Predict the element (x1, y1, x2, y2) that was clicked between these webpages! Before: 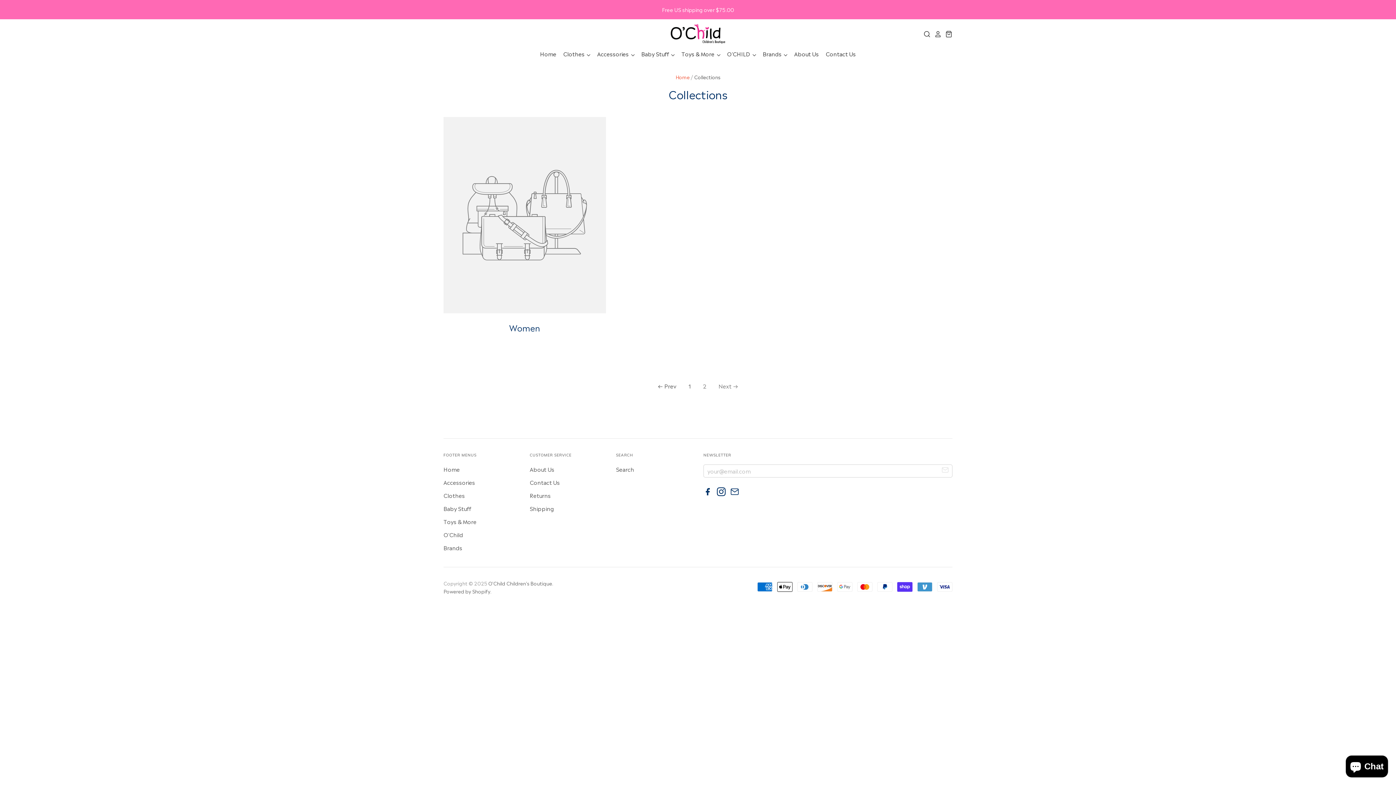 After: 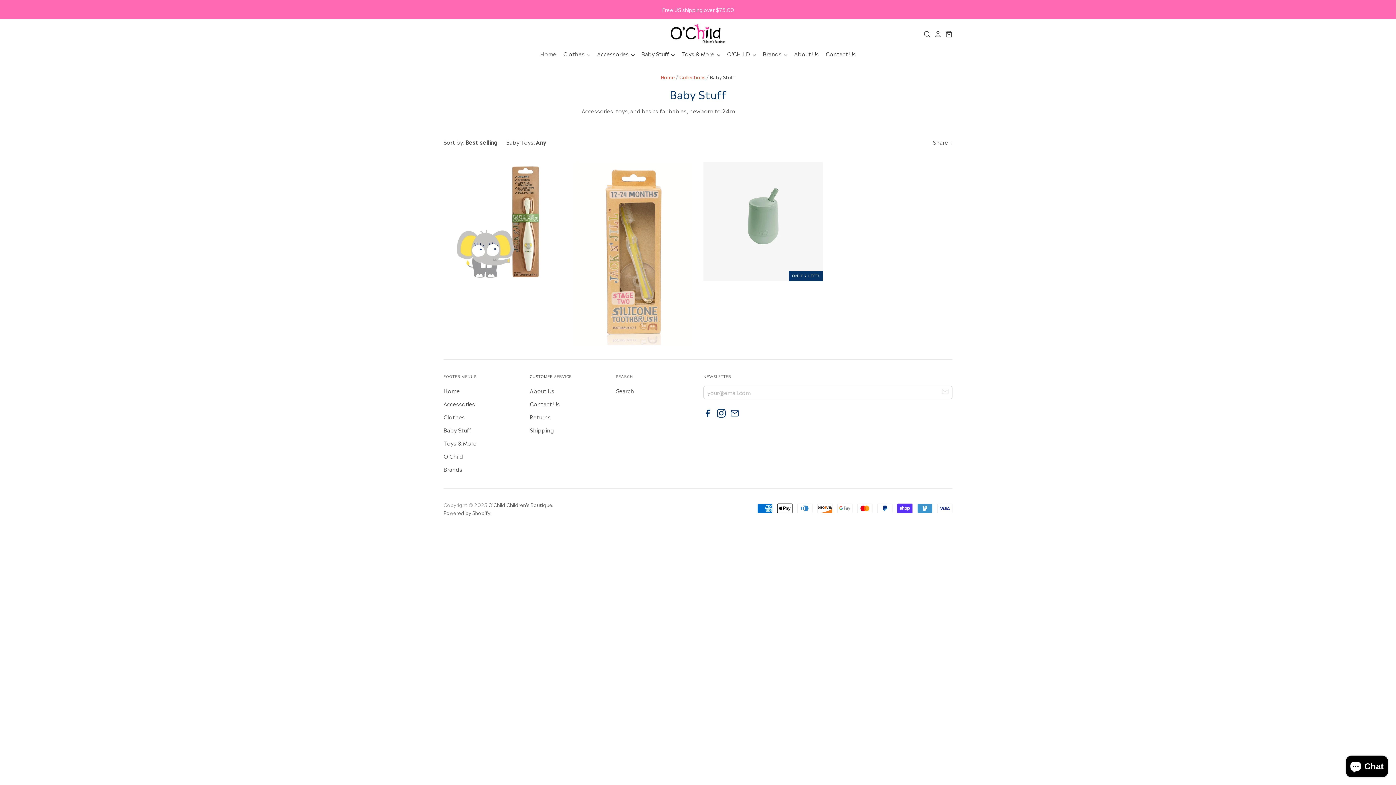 Action: bbox: (635, 48, 676, 59) label: Baby Stuff 